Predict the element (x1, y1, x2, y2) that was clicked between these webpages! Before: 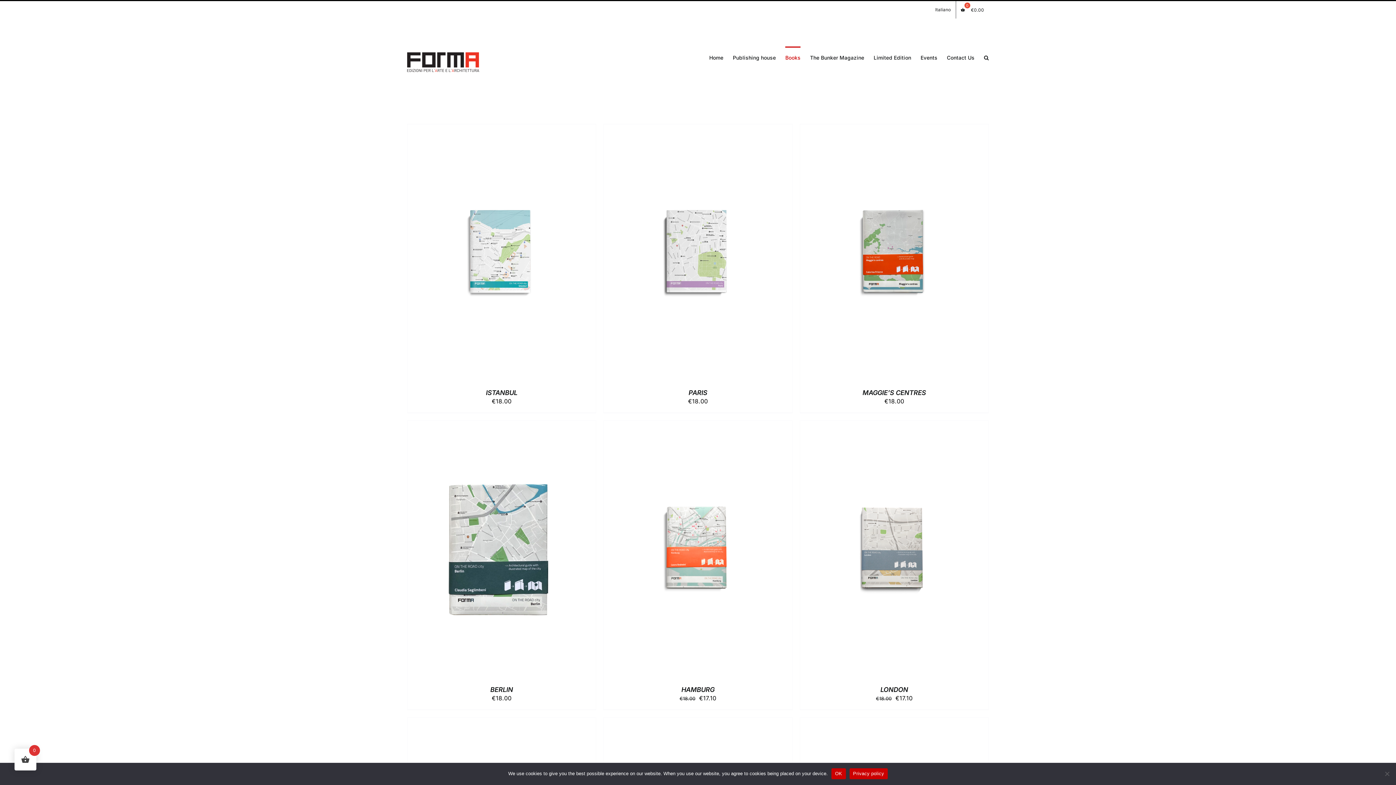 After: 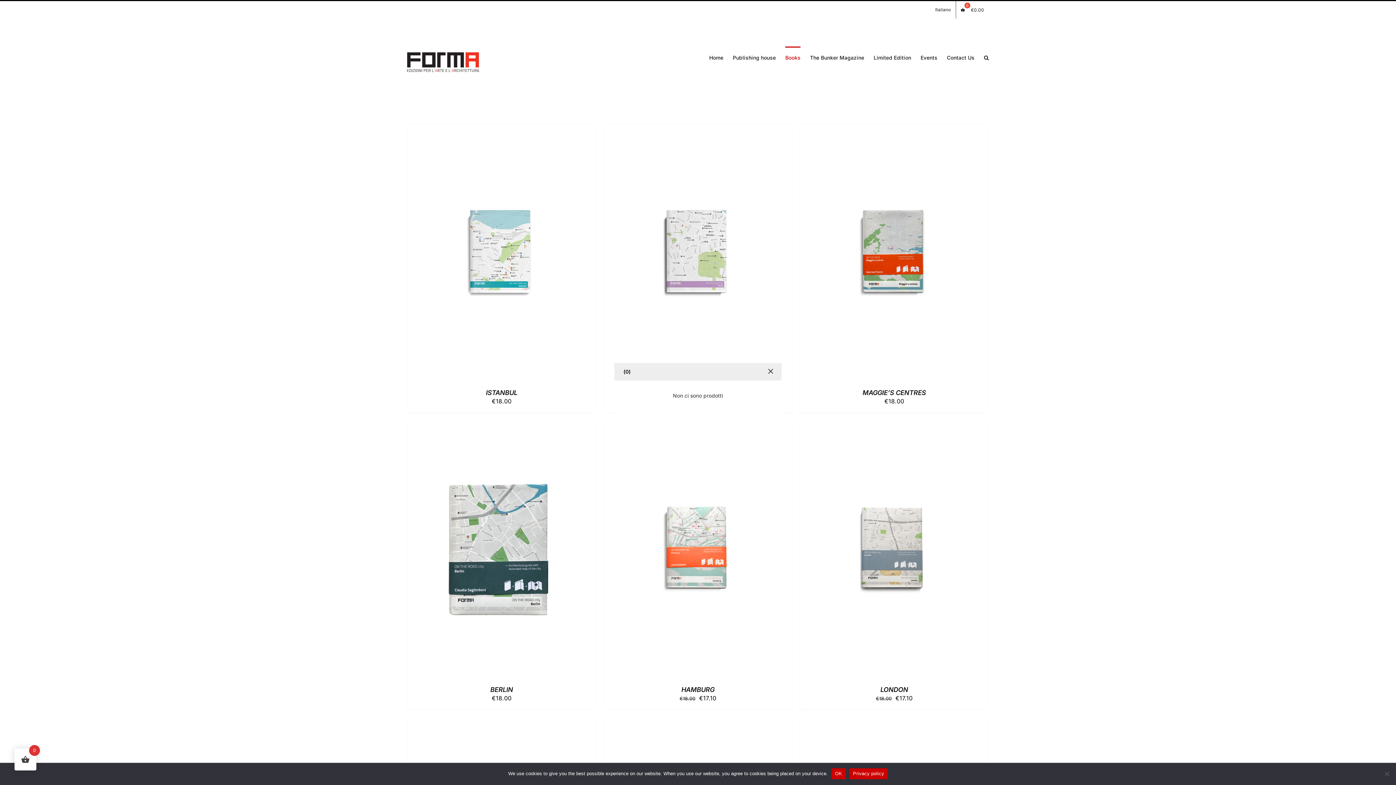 Action: label:  €0.00 bbox: (956, 1, 989, 18)